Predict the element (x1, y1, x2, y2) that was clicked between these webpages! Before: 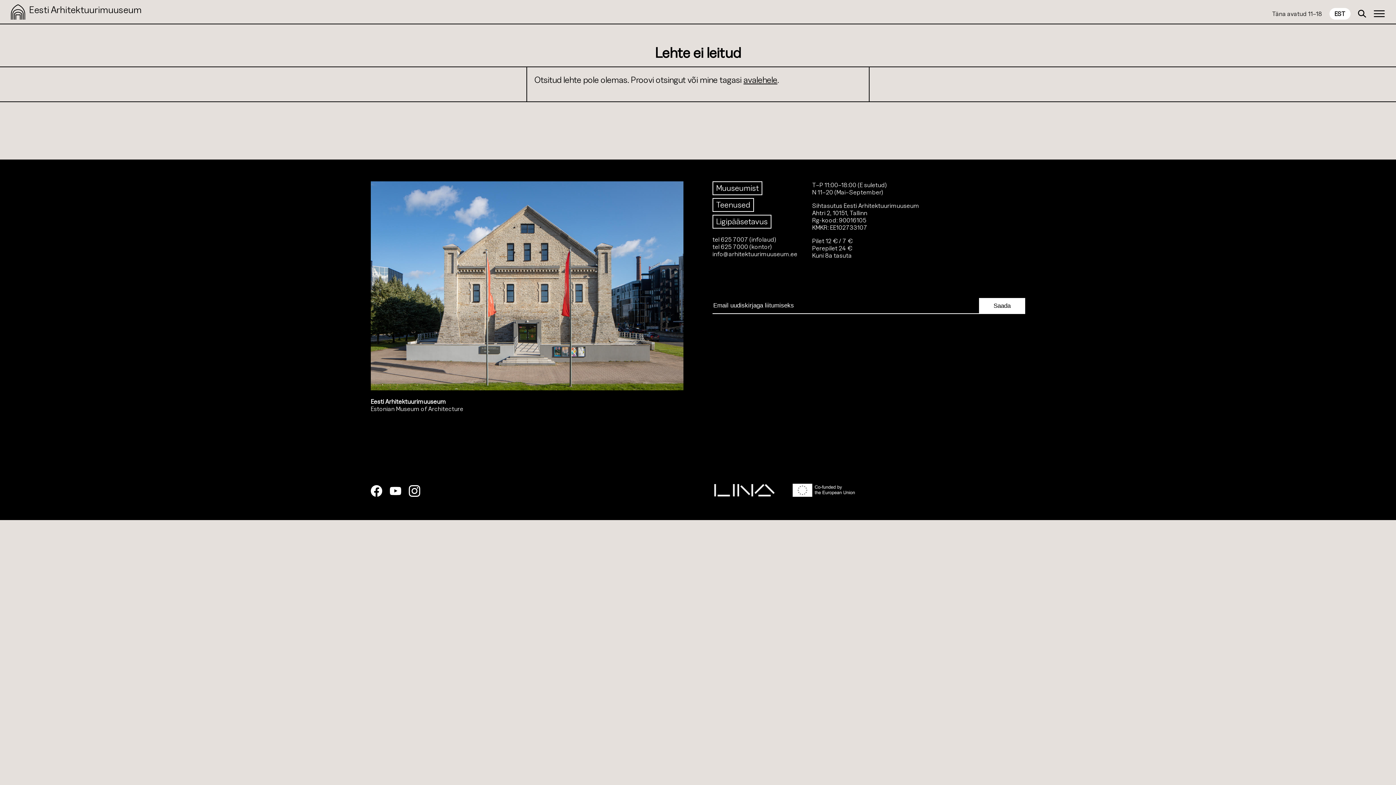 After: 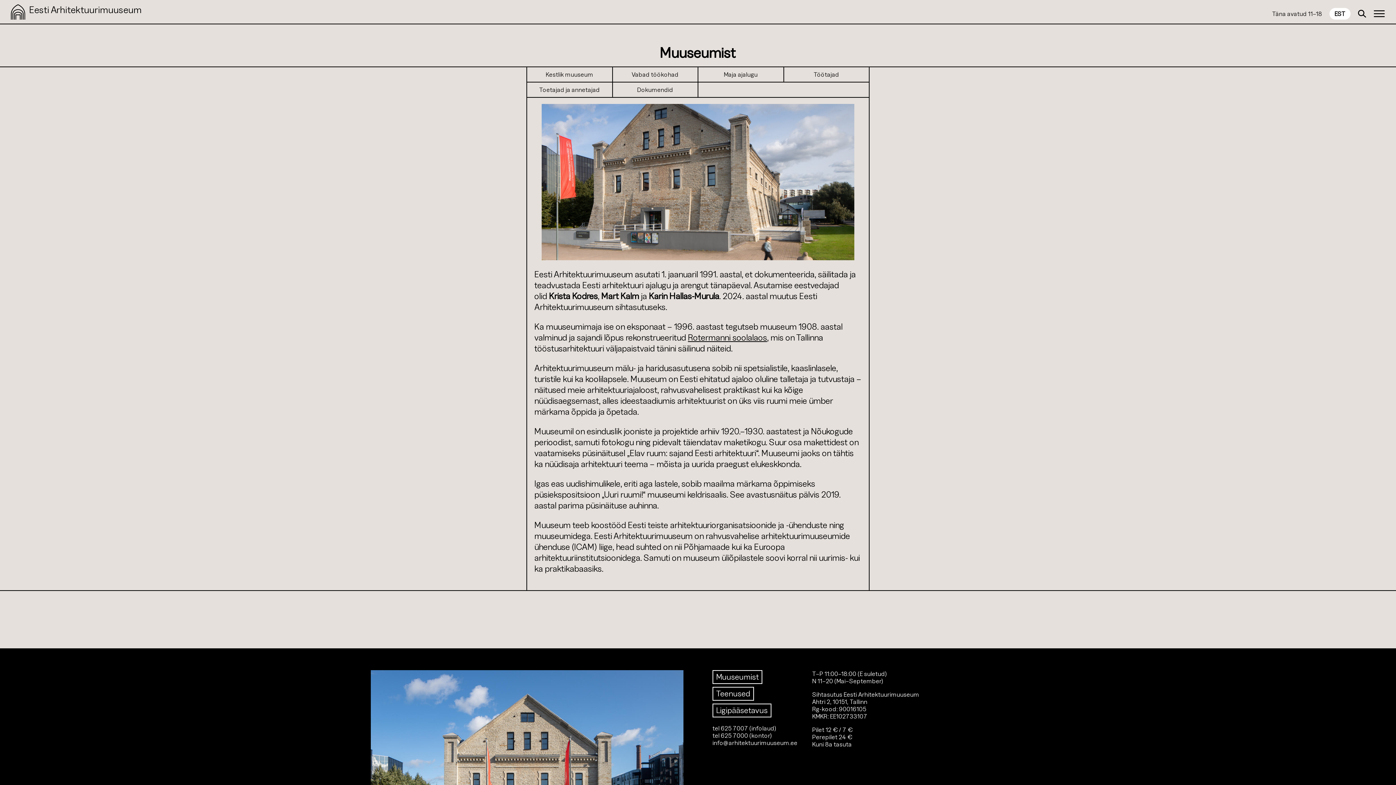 Action: bbox: (712, 181, 762, 195) label: Muuseumist